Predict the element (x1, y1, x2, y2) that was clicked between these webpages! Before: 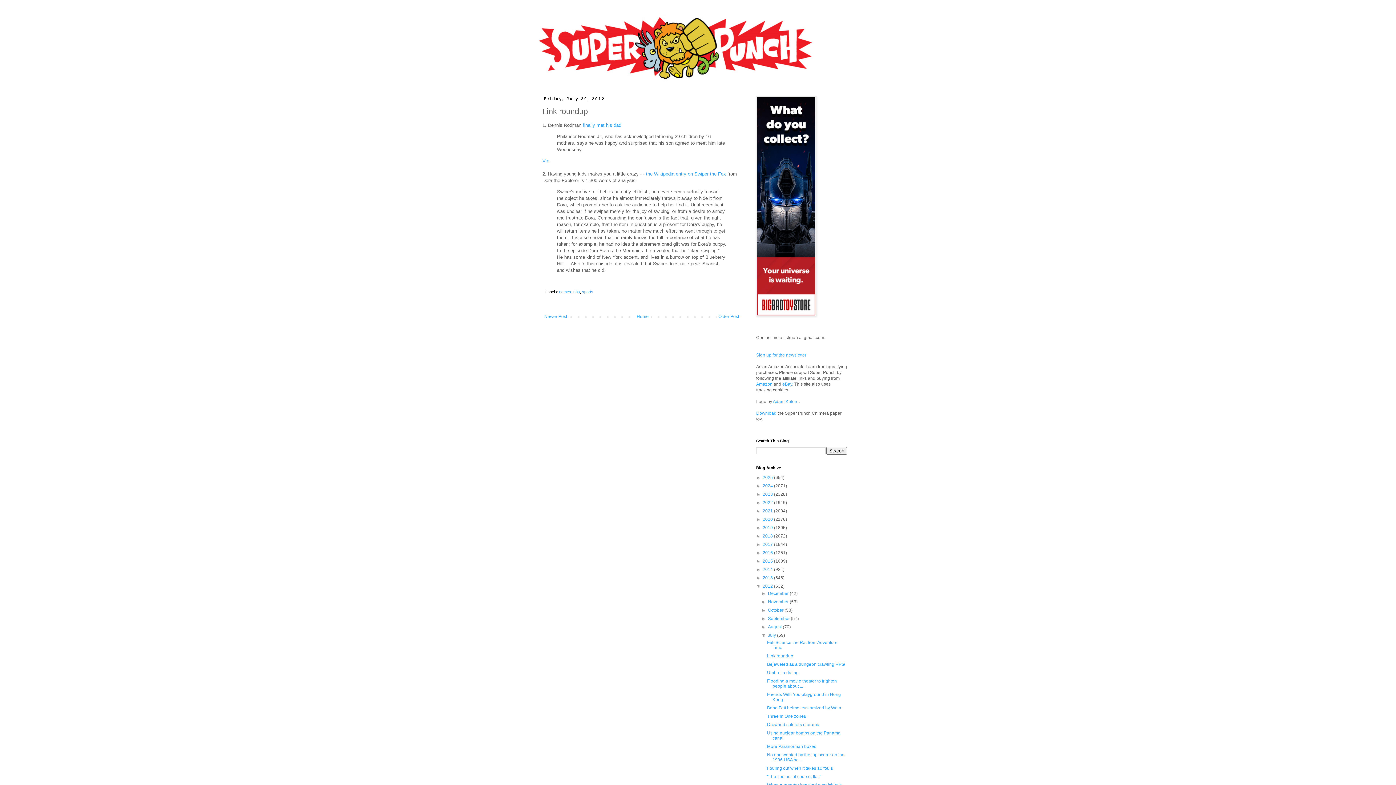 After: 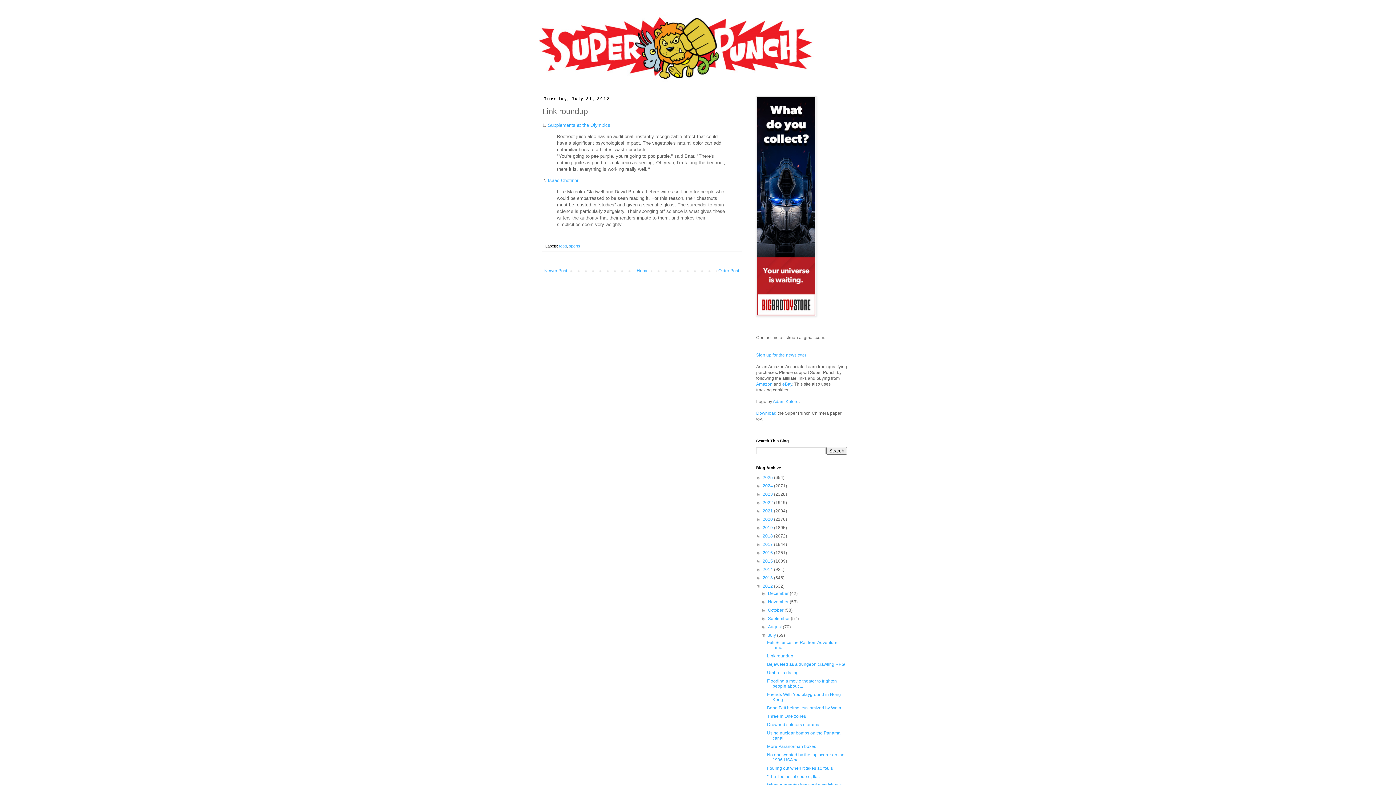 Action: bbox: (767, 653, 793, 658) label: Link roundup